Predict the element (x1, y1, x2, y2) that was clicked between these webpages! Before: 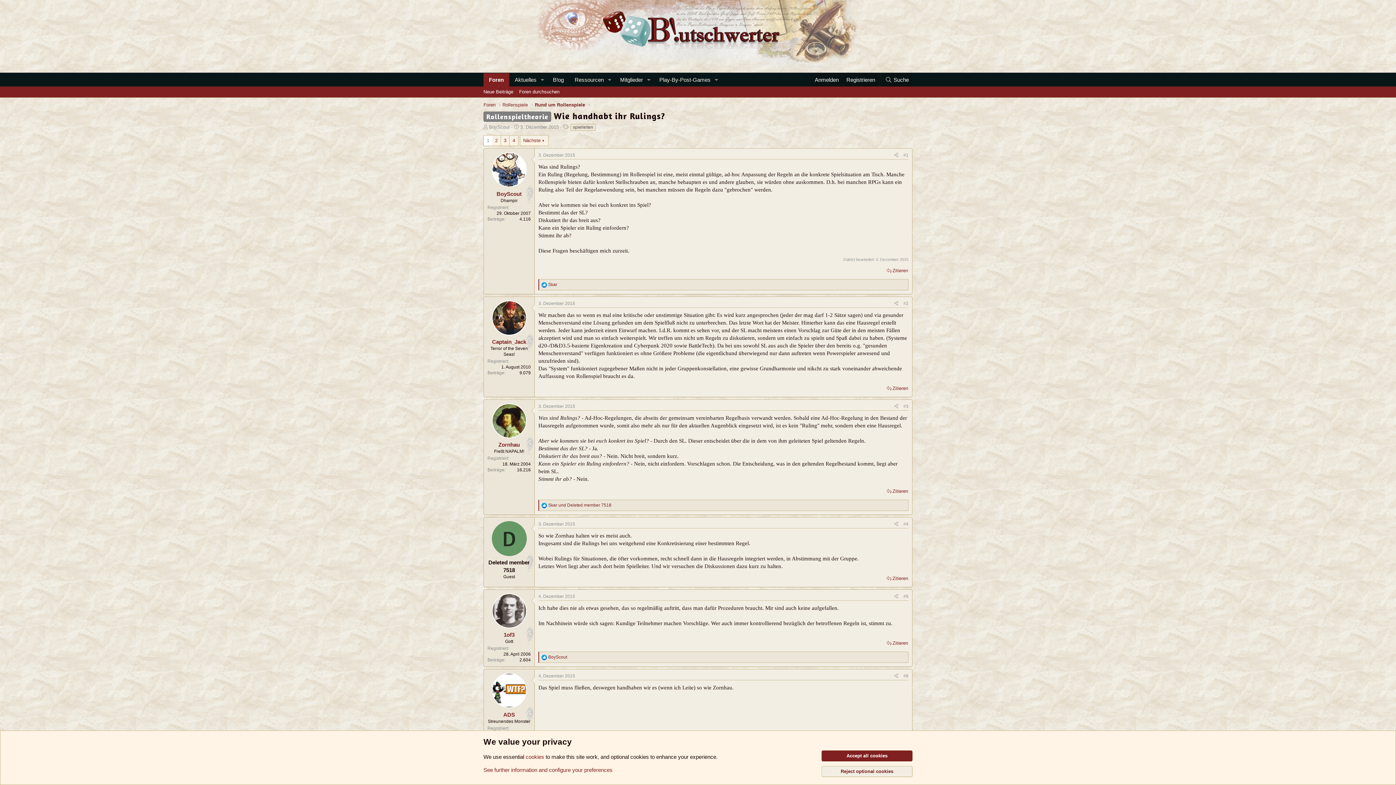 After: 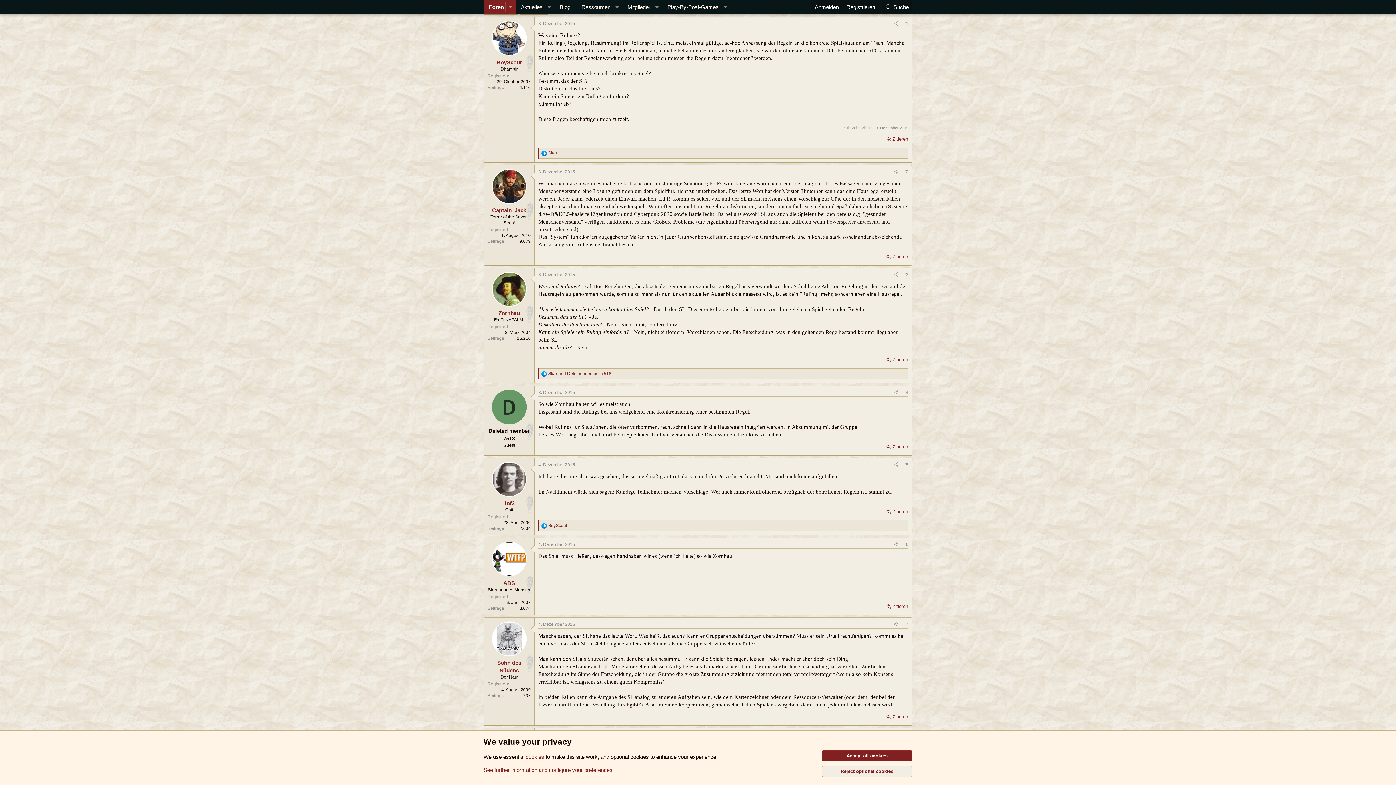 Action: bbox: (903, 152, 908, 157) label: #1